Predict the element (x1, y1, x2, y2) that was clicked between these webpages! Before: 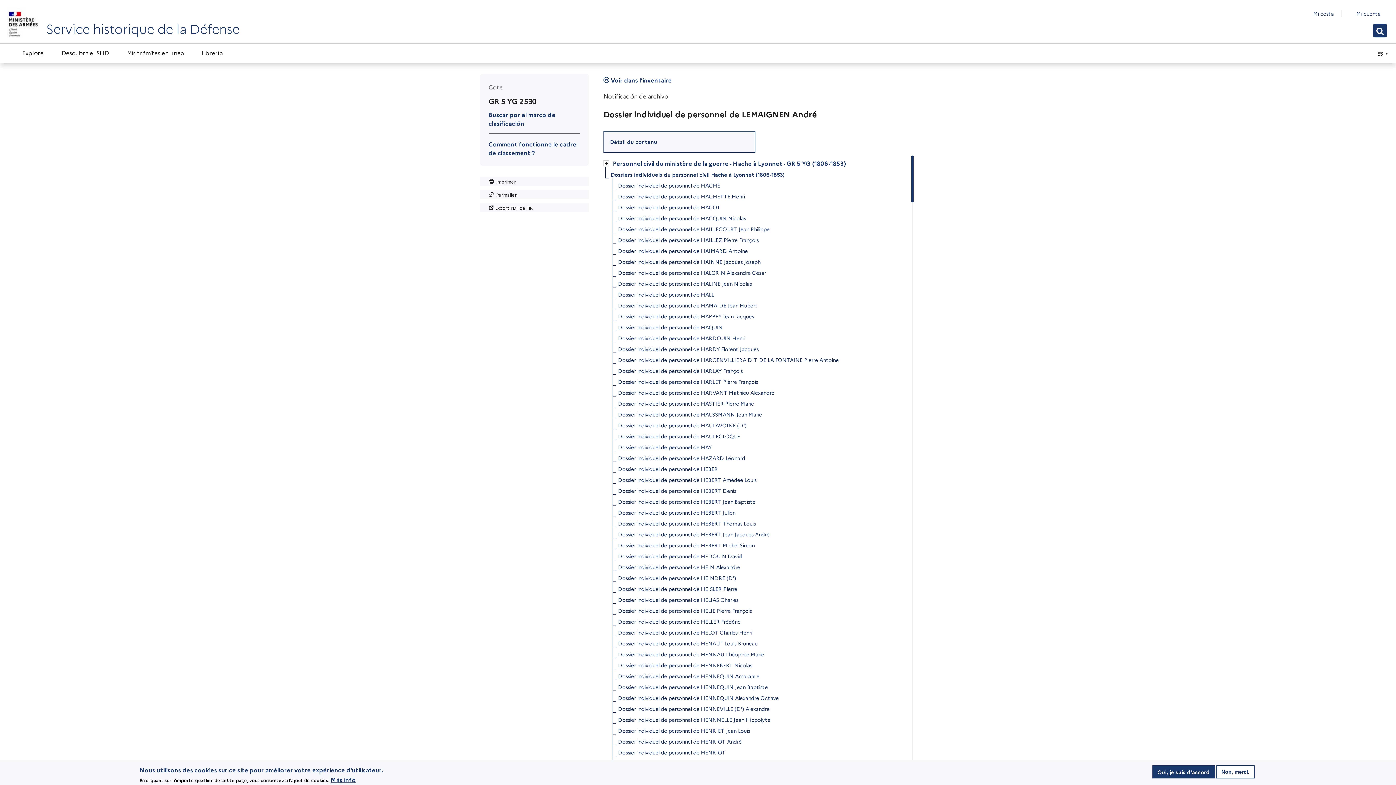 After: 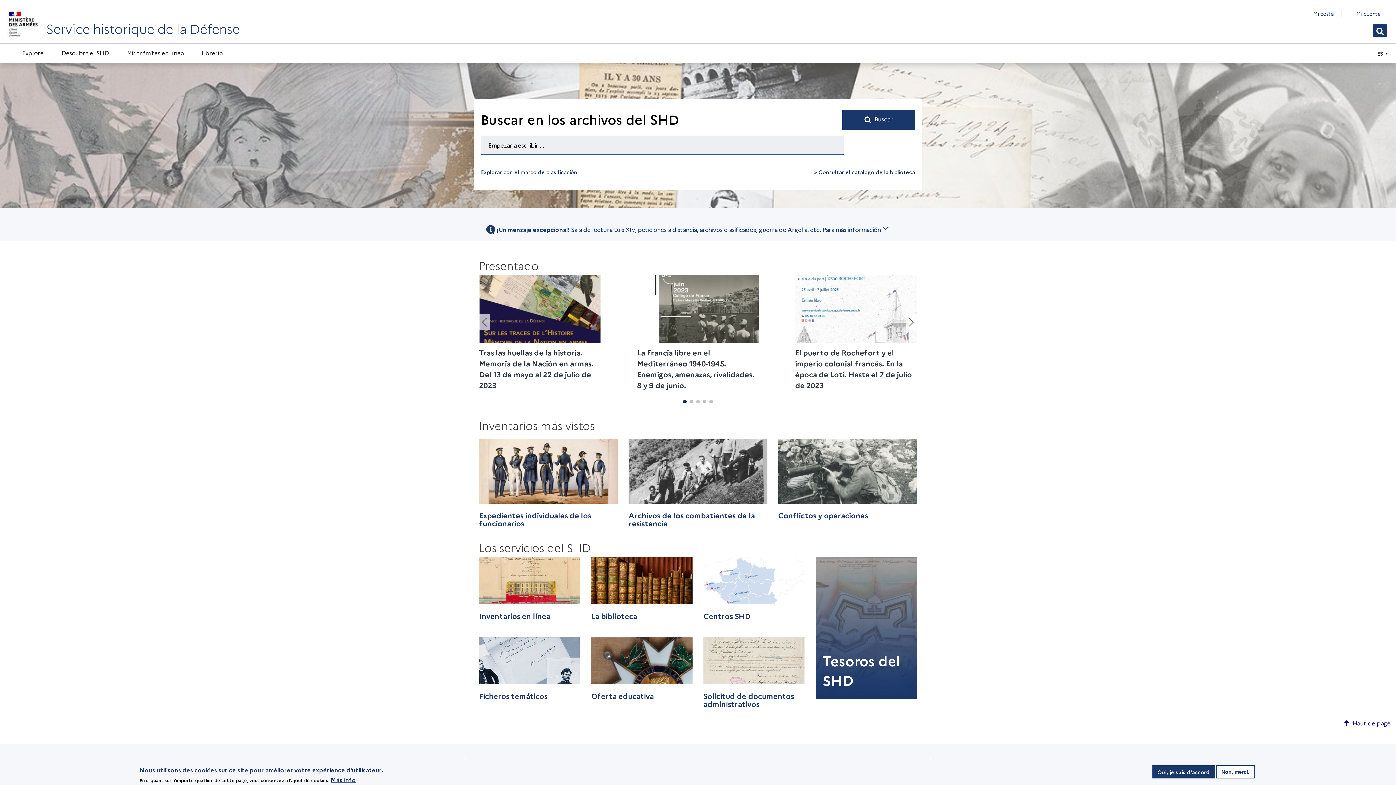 Action: label: Service historique de la Défense bbox: (46, 5, 239, 36)